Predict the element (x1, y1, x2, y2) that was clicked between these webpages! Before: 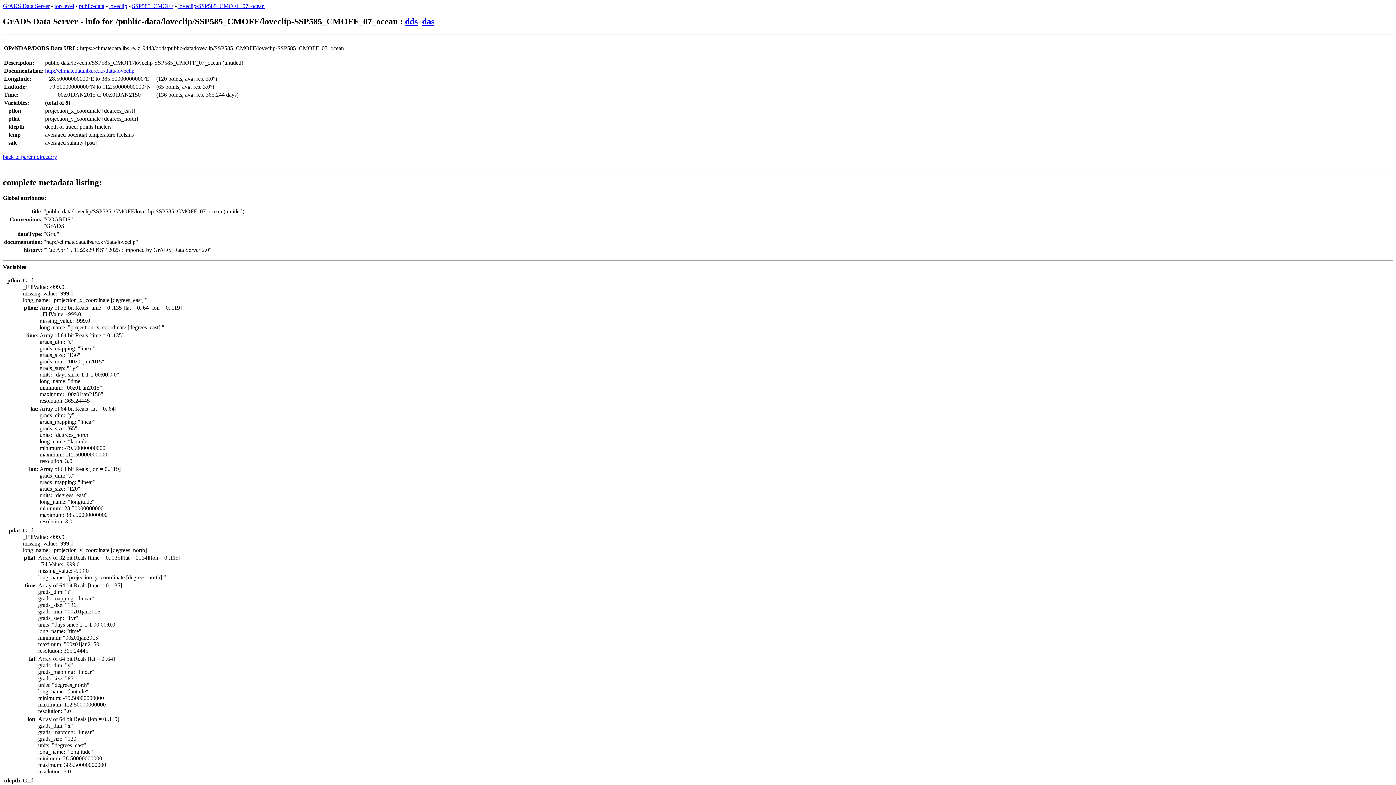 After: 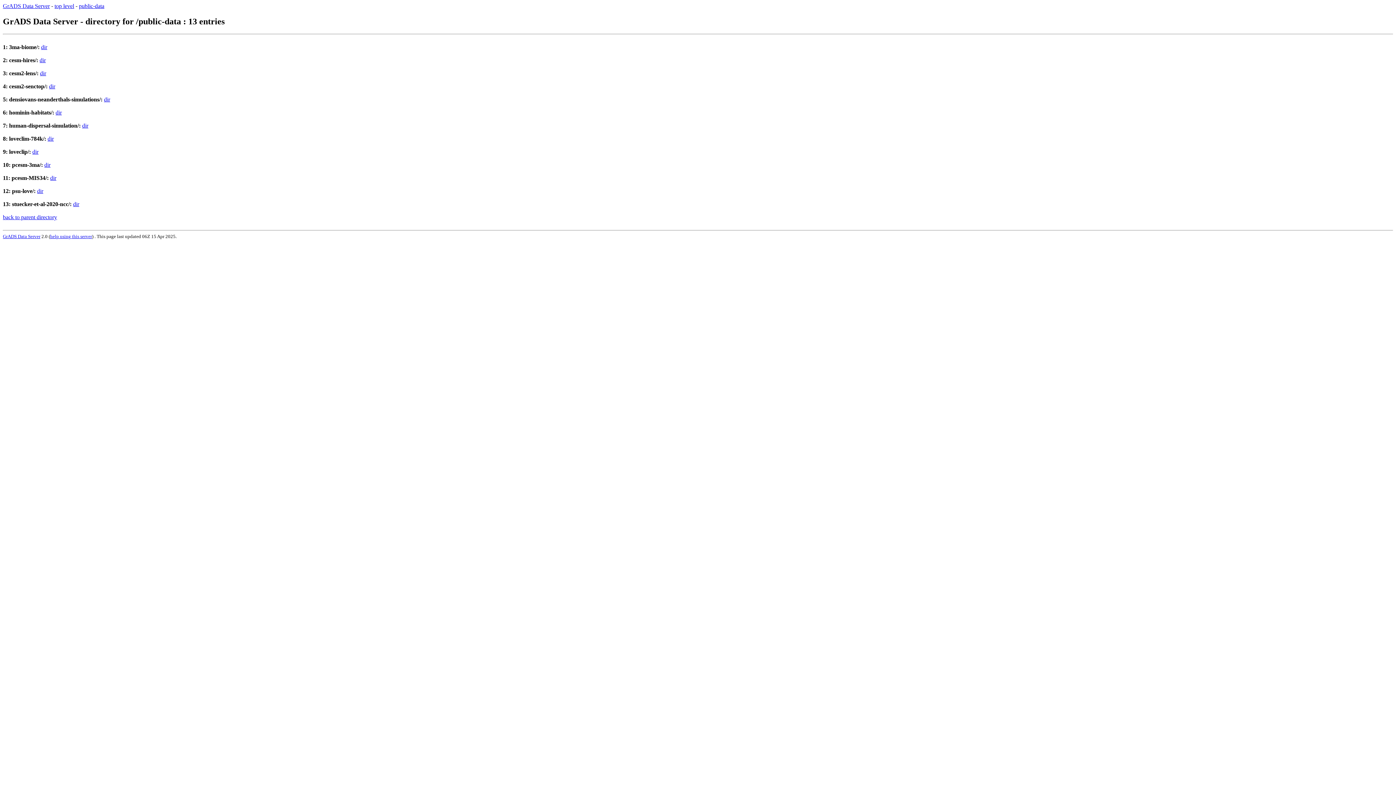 Action: label: public-data bbox: (78, 2, 104, 9)